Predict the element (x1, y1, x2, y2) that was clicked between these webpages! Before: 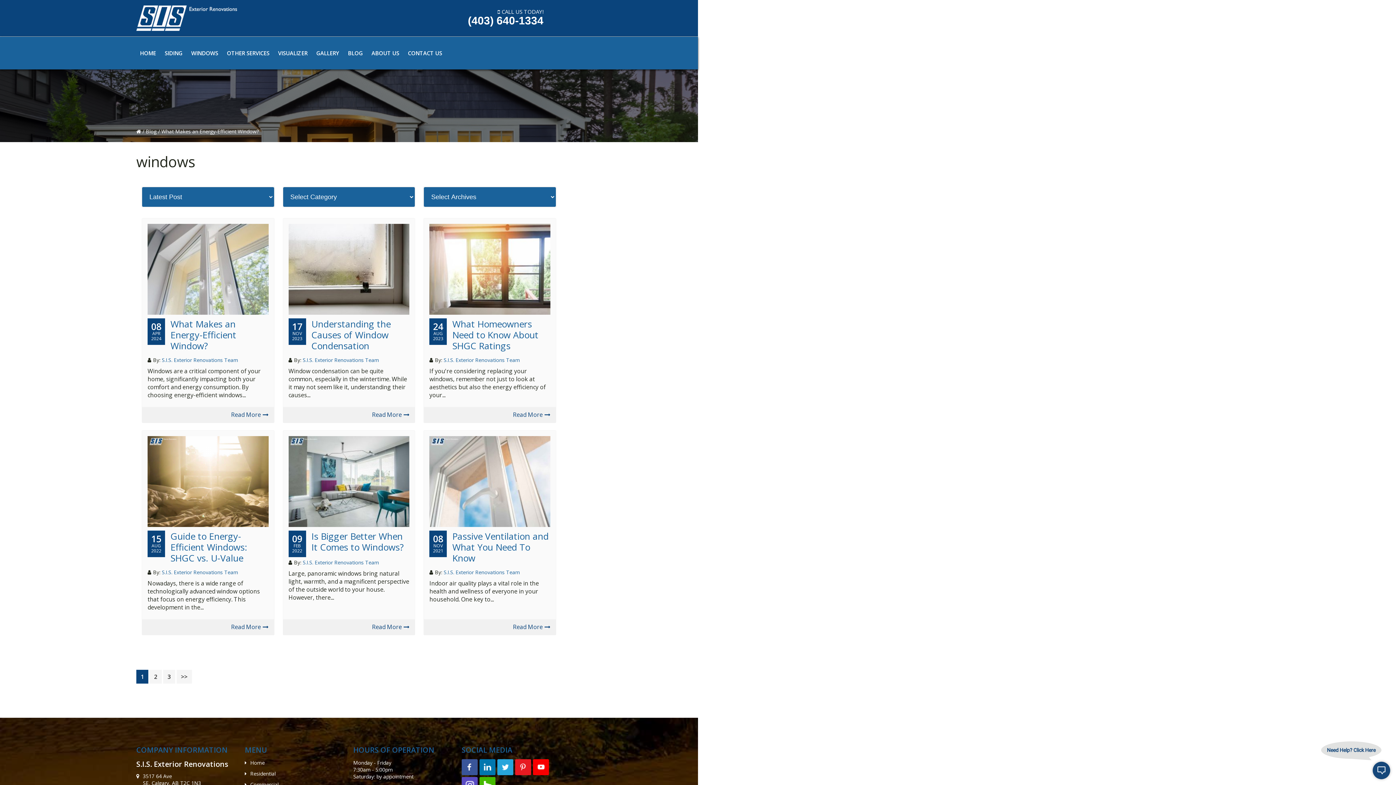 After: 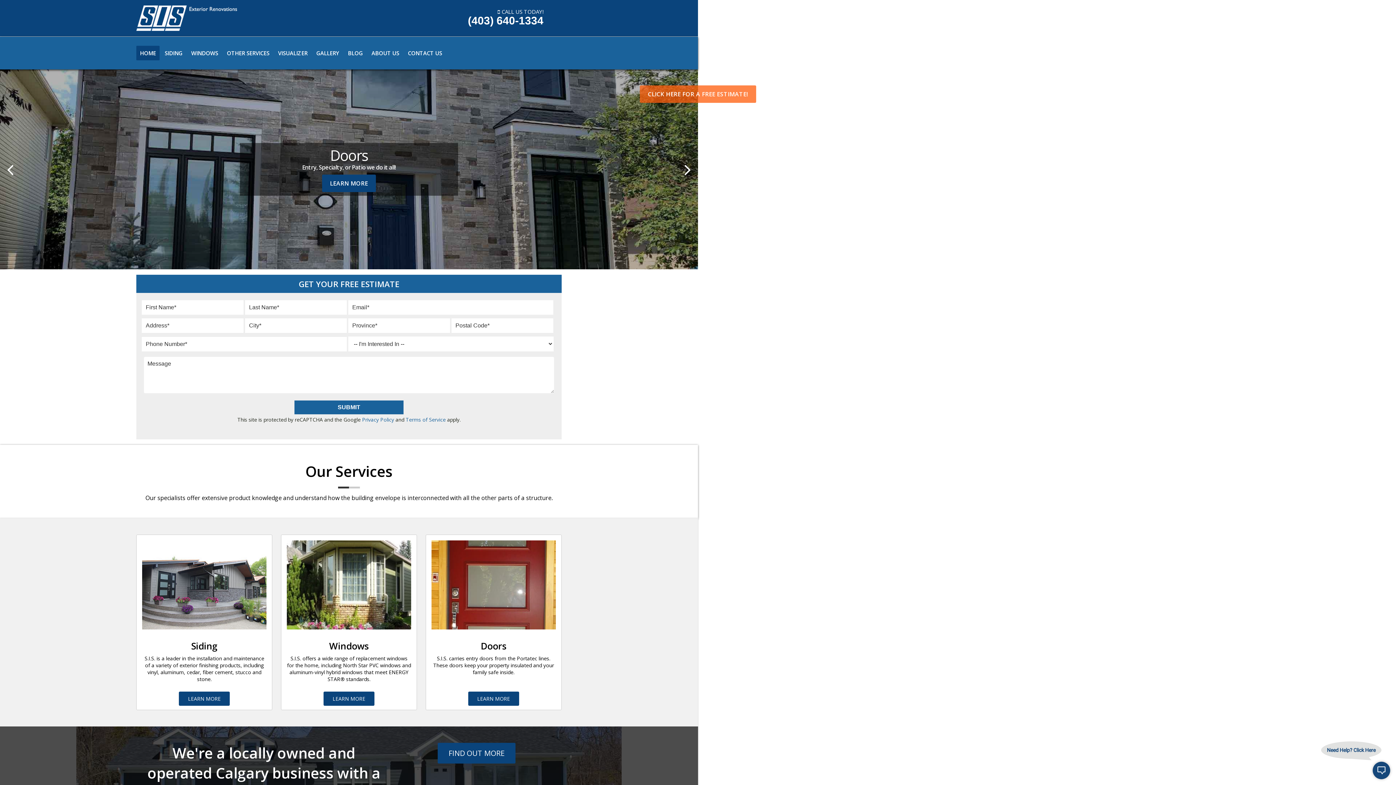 Action: bbox: (136, 128, 141, 134)